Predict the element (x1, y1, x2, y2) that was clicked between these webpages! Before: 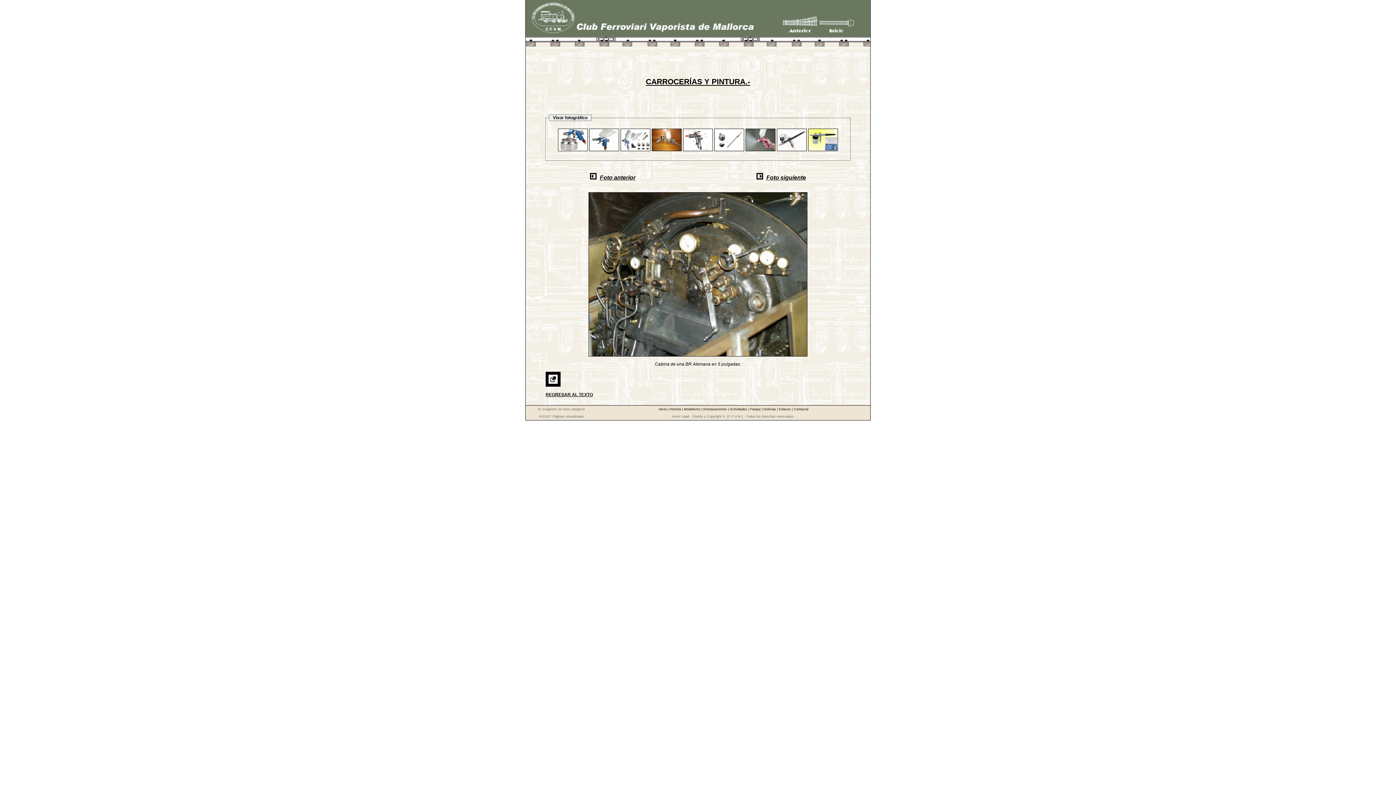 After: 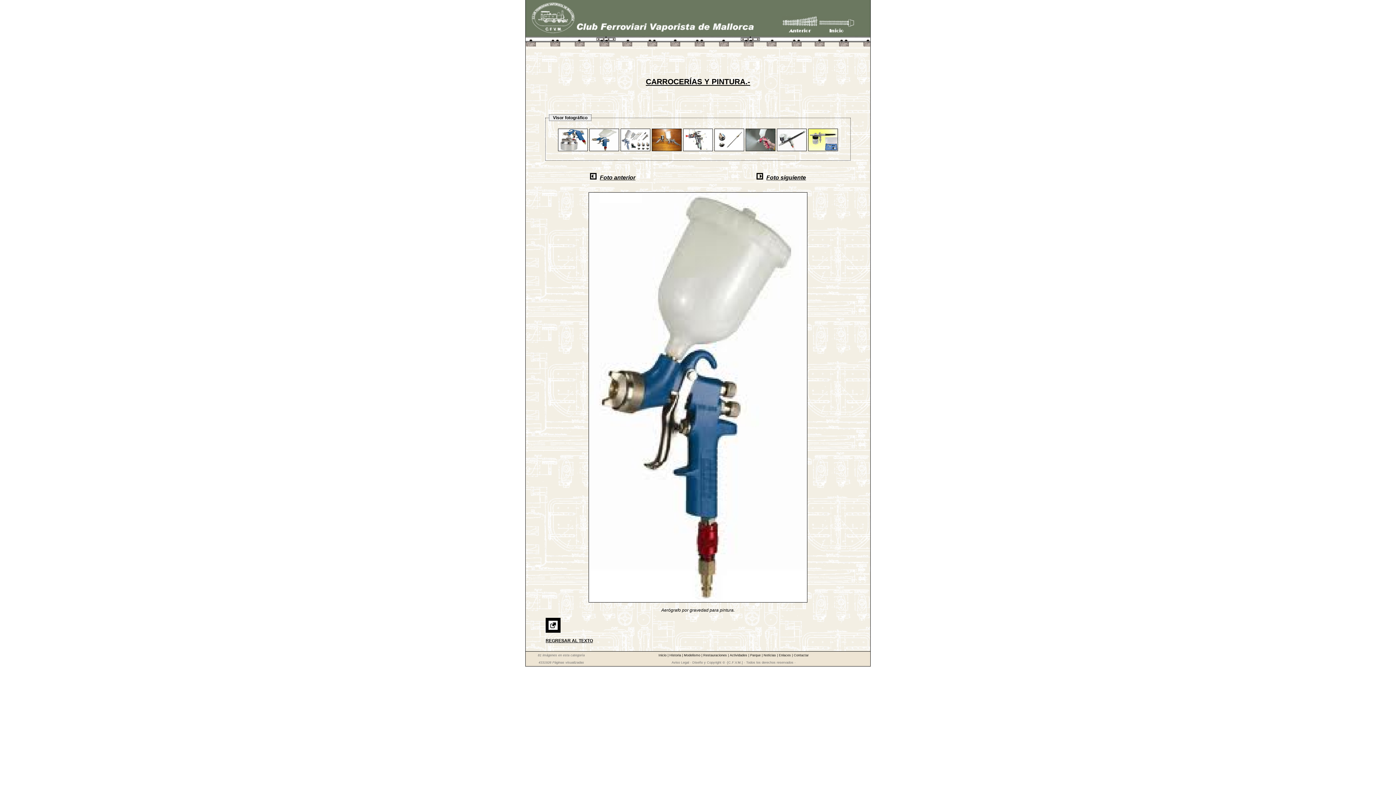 Action: bbox: (589, 147, 619, 152)